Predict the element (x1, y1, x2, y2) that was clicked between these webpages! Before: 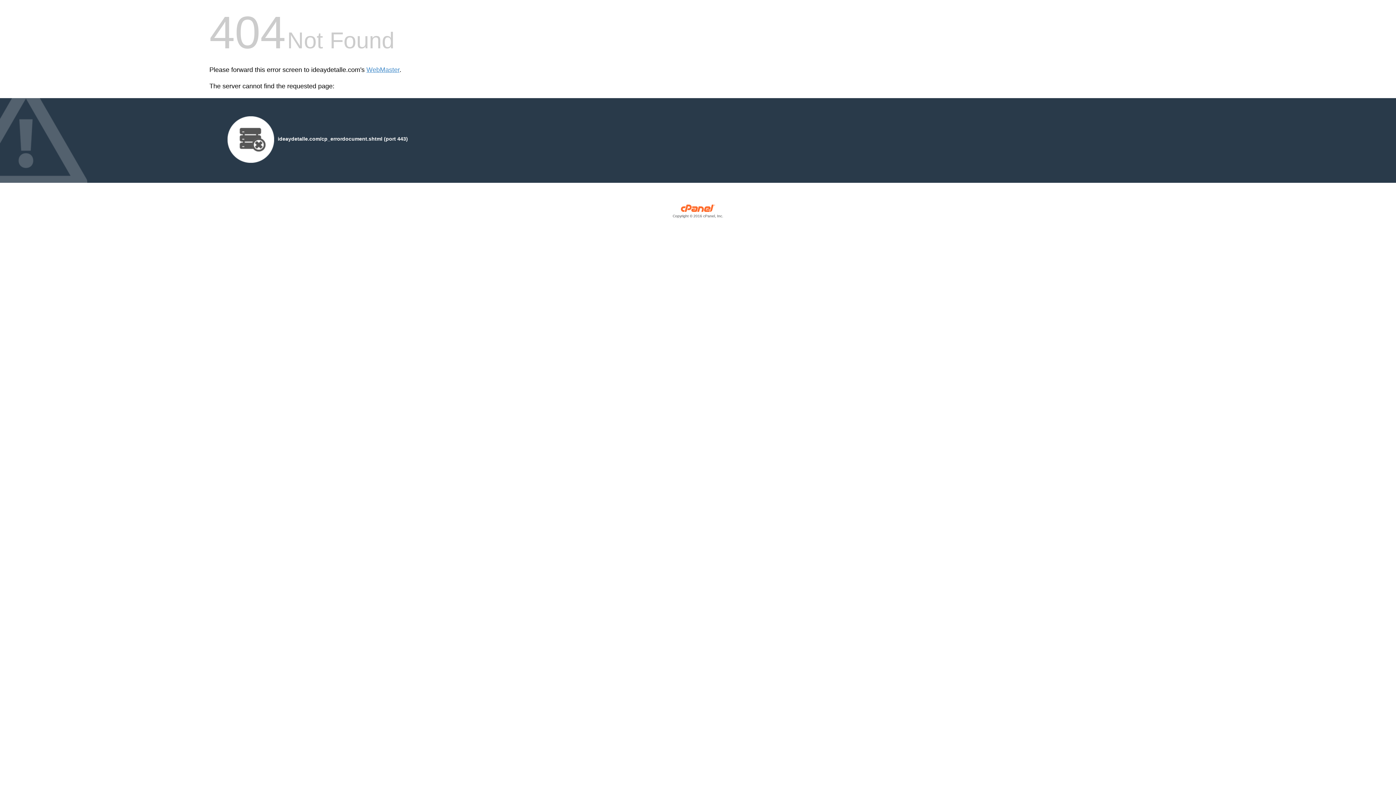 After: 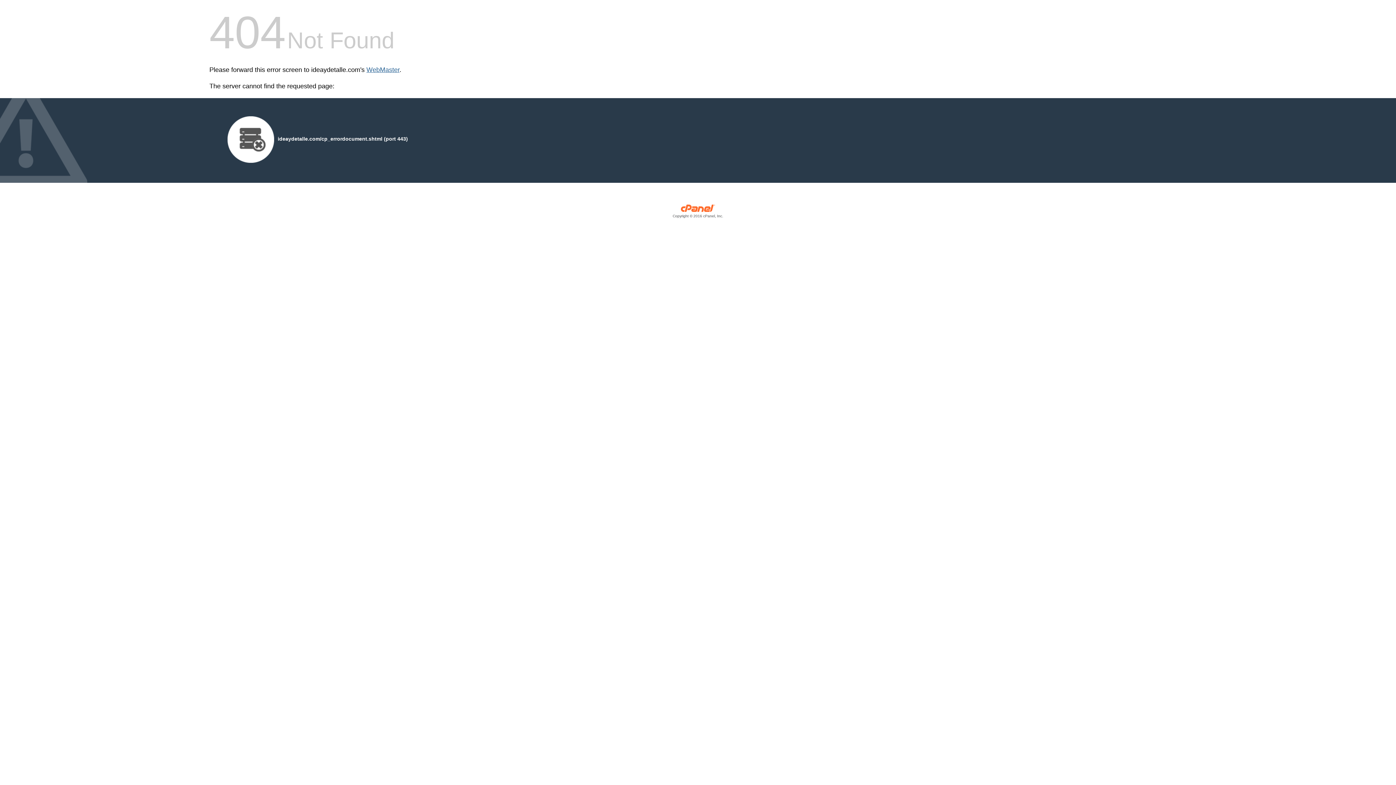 Action: label: WebMaster bbox: (366, 66, 399, 73)